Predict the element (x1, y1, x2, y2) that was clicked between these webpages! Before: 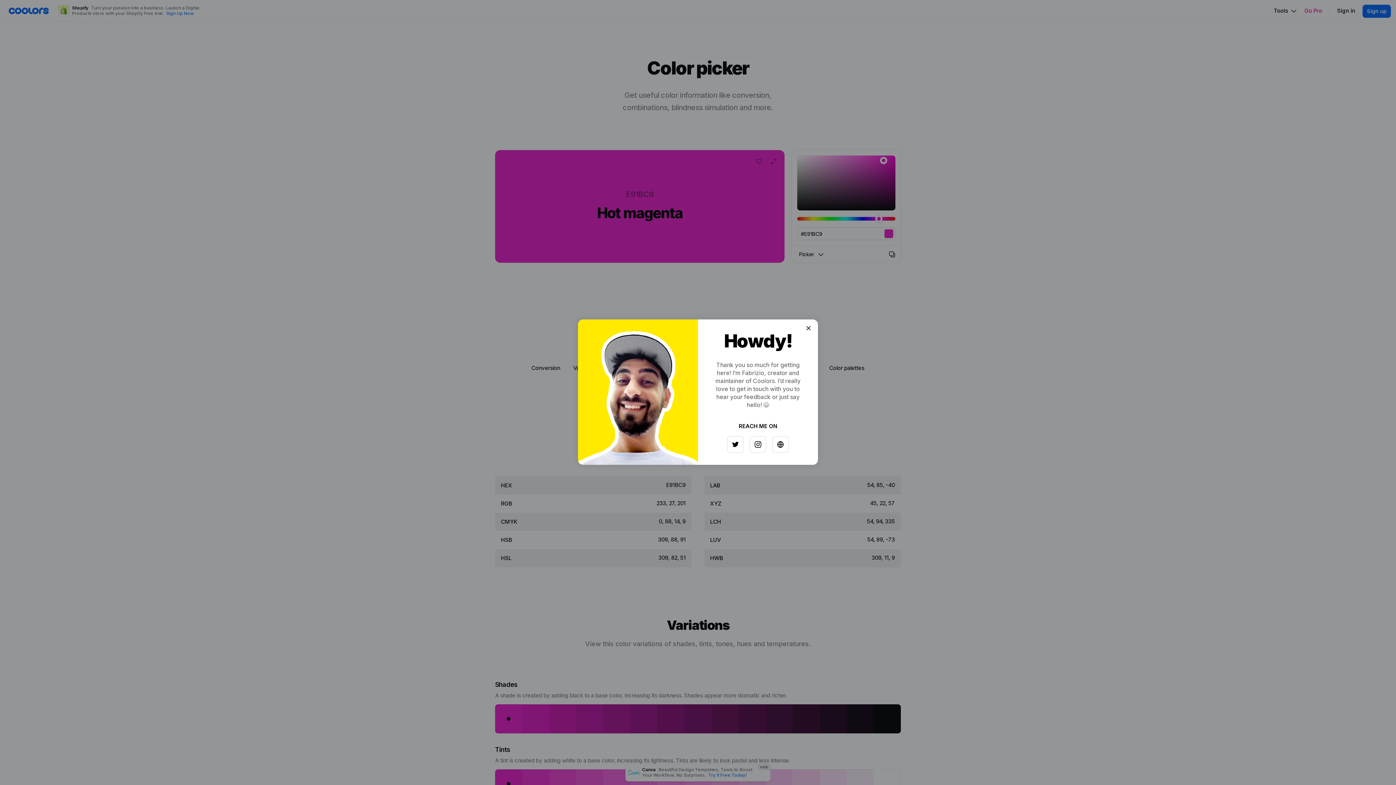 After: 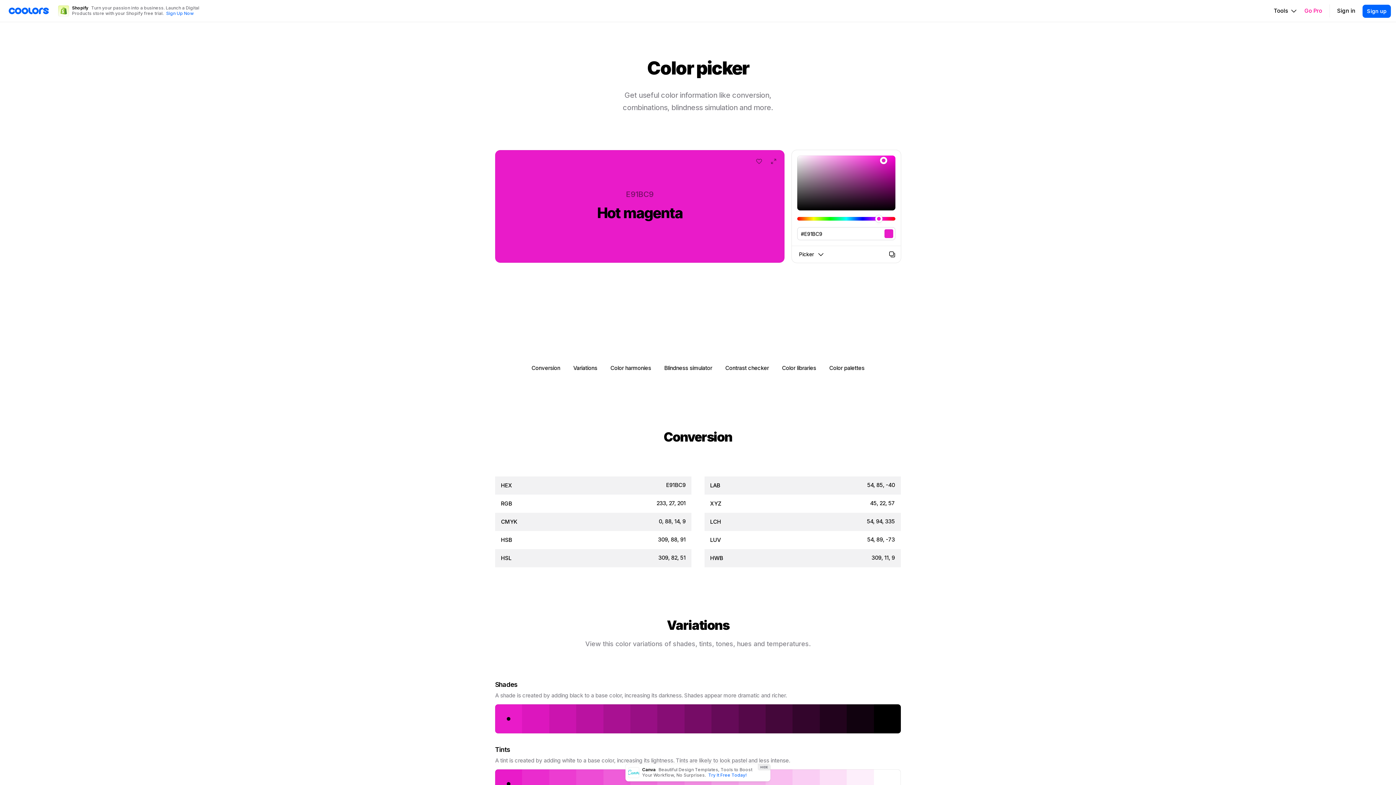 Action: bbox: (797, 326, 808, 337)